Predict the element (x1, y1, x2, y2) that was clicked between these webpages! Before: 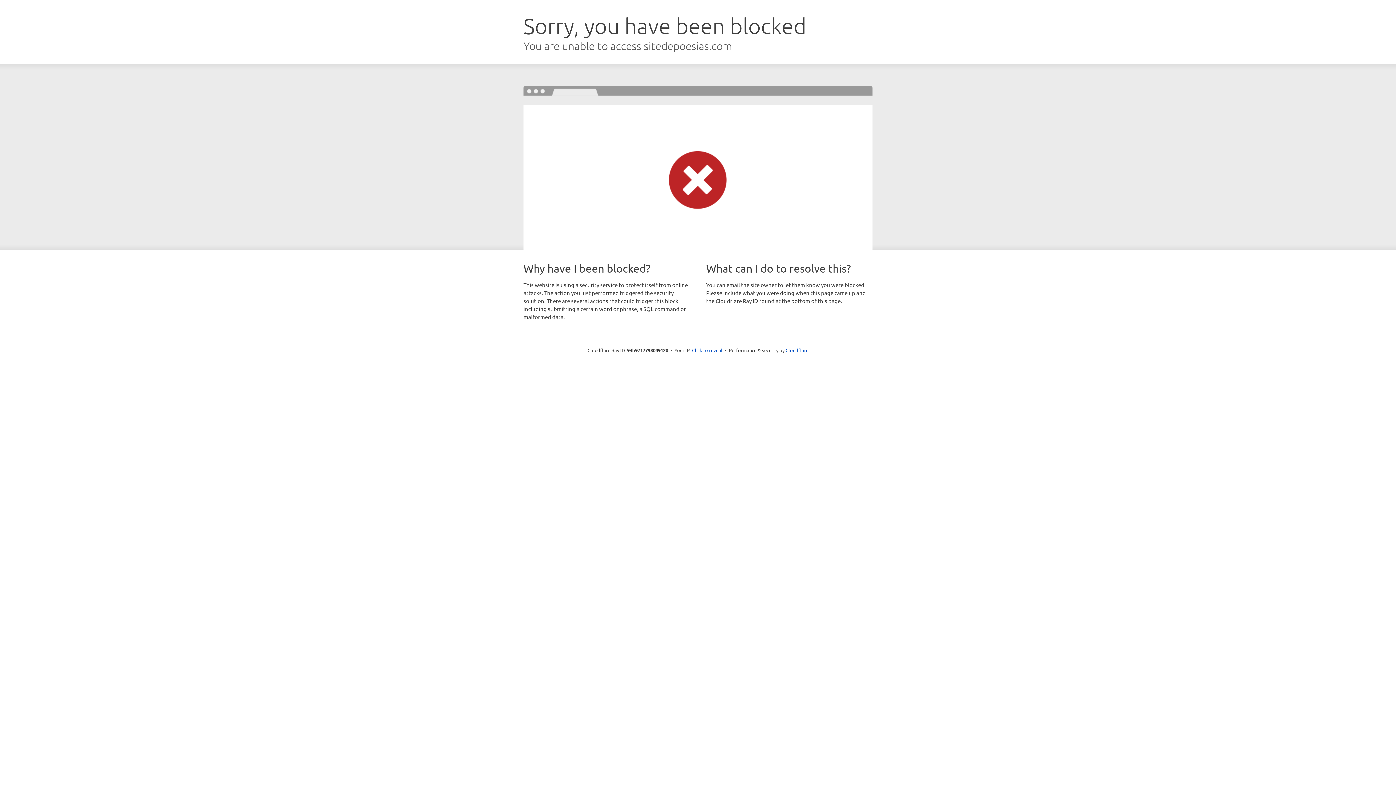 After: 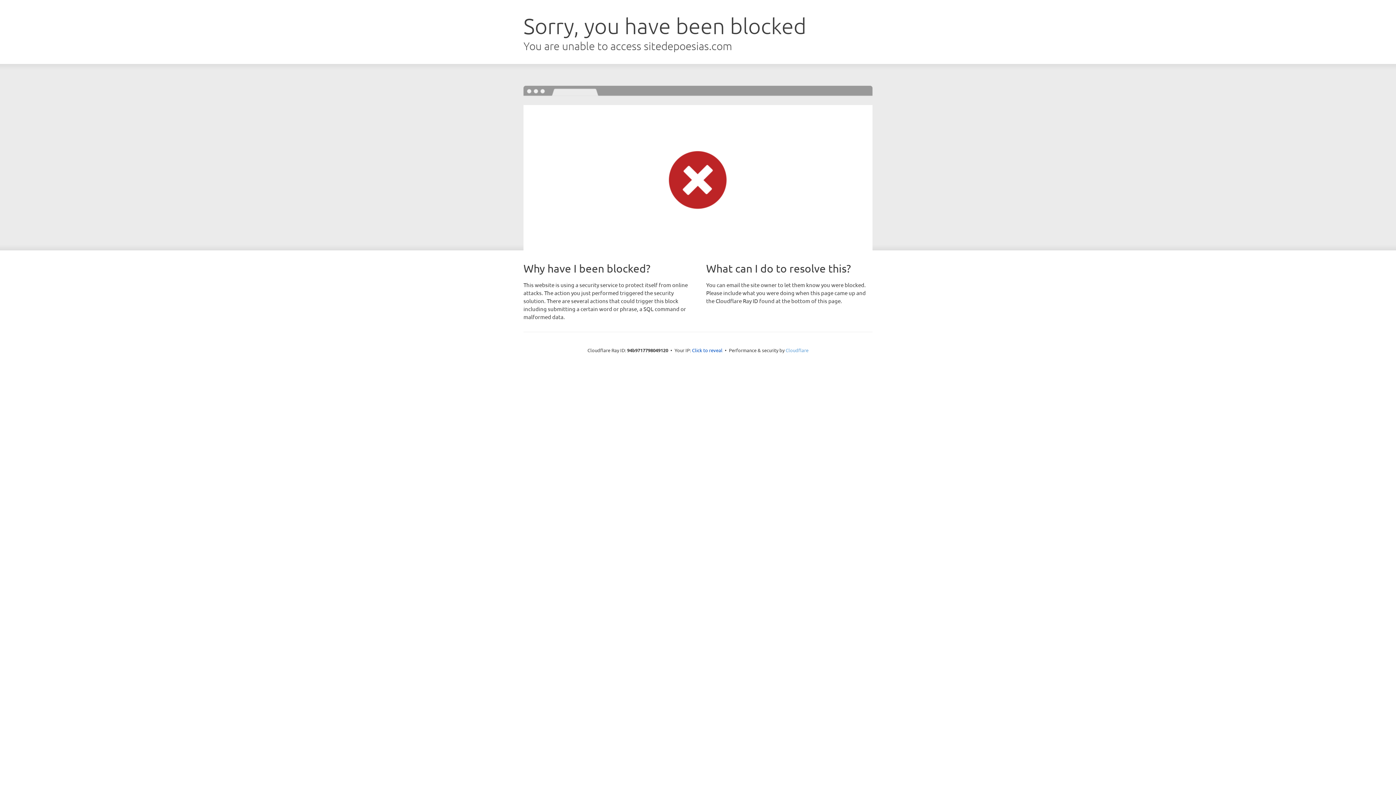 Action: label: Cloudflare bbox: (785, 347, 808, 353)